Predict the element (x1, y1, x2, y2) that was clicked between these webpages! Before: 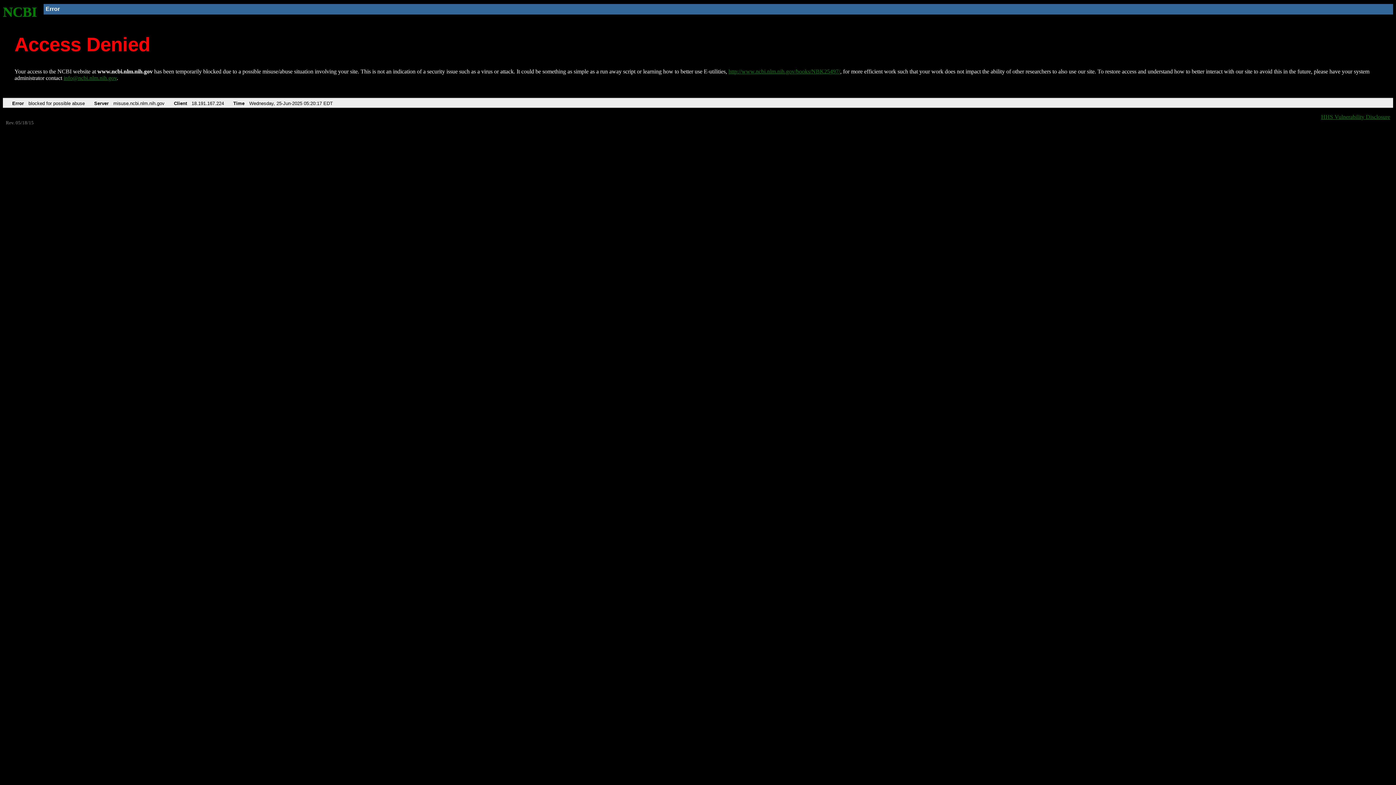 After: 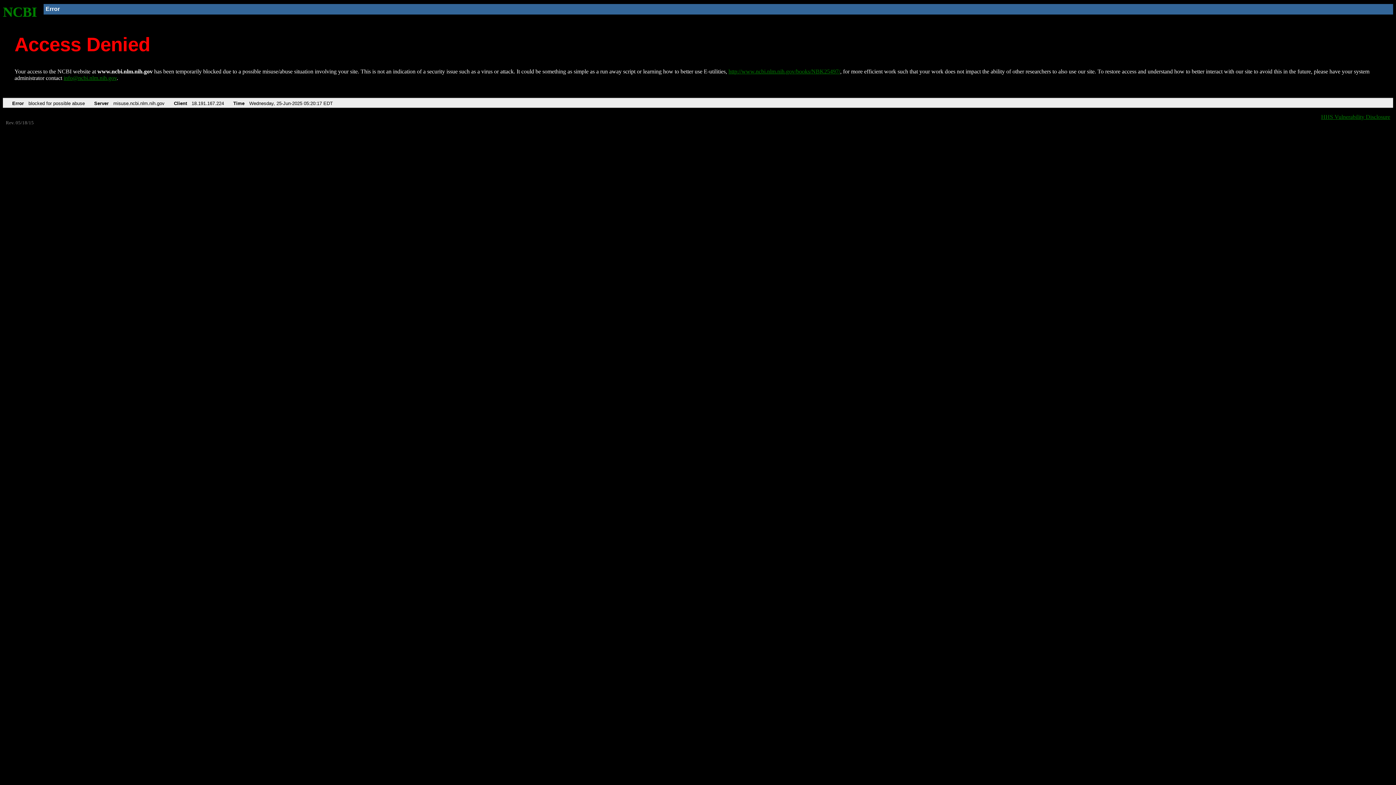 Action: bbox: (63, 75, 116, 81) label: info@ncbi.nlm.nih.gov